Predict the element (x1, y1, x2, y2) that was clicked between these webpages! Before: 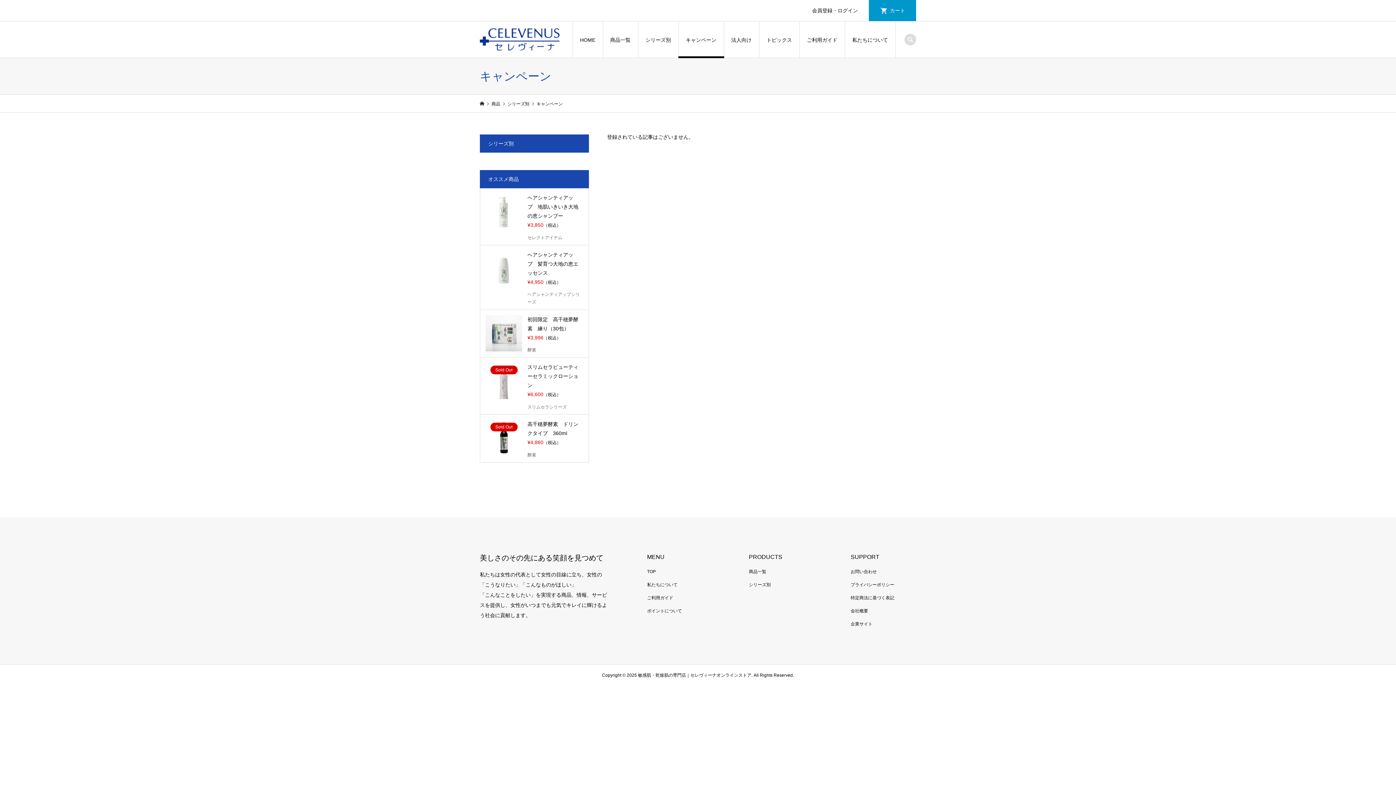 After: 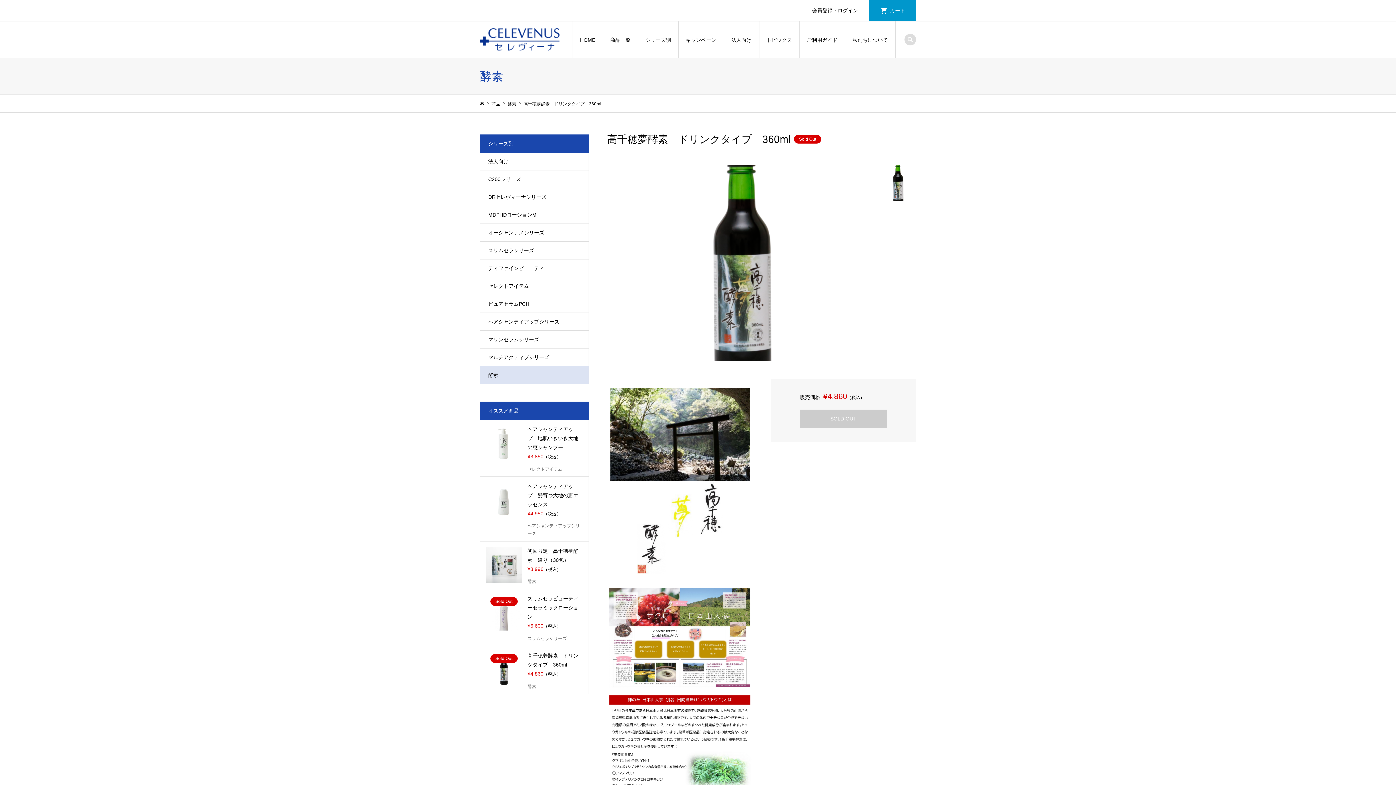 Action: bbox: (480, 414, 588, 462) label: Sold Out
高千穂夢酵素　ドリンクタイプ　360ml

¥4,860（税込）

酵素